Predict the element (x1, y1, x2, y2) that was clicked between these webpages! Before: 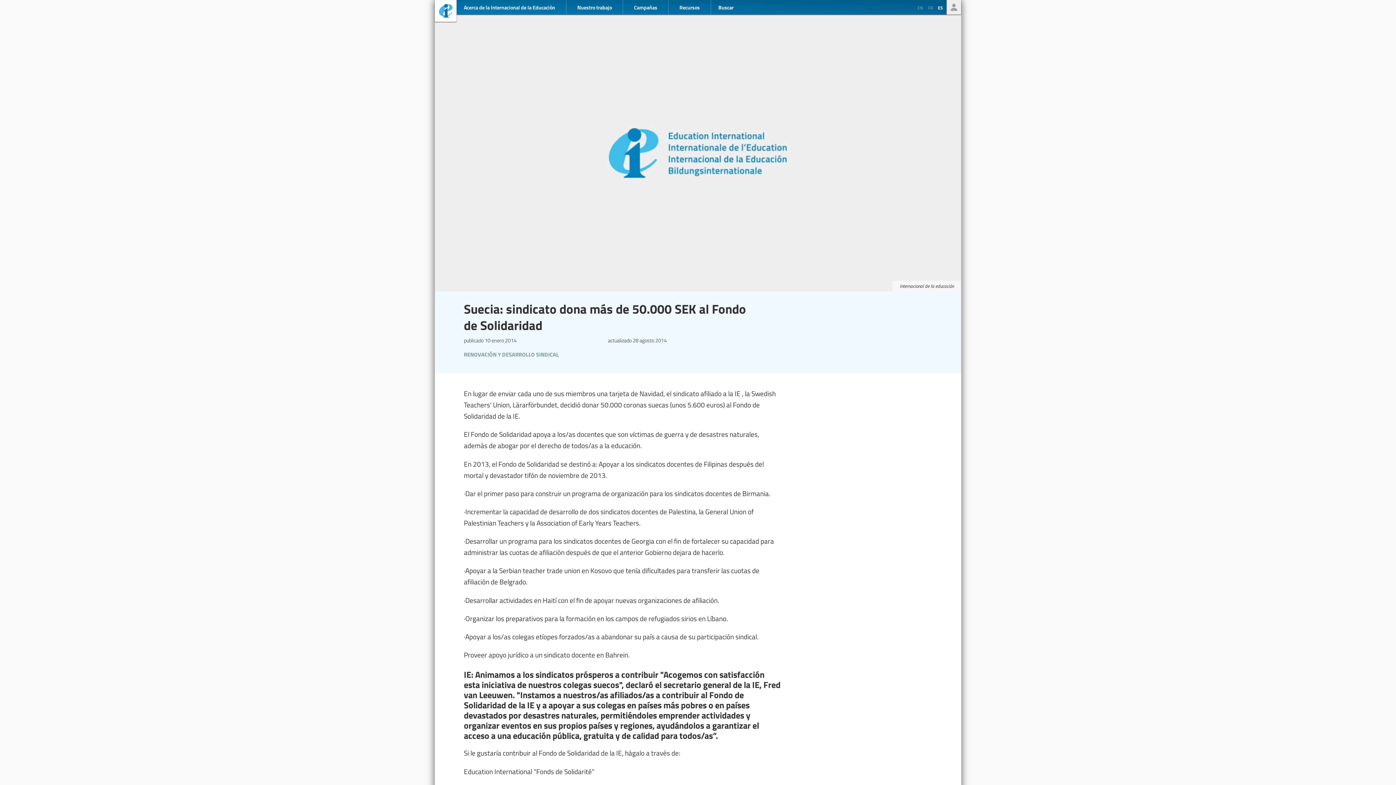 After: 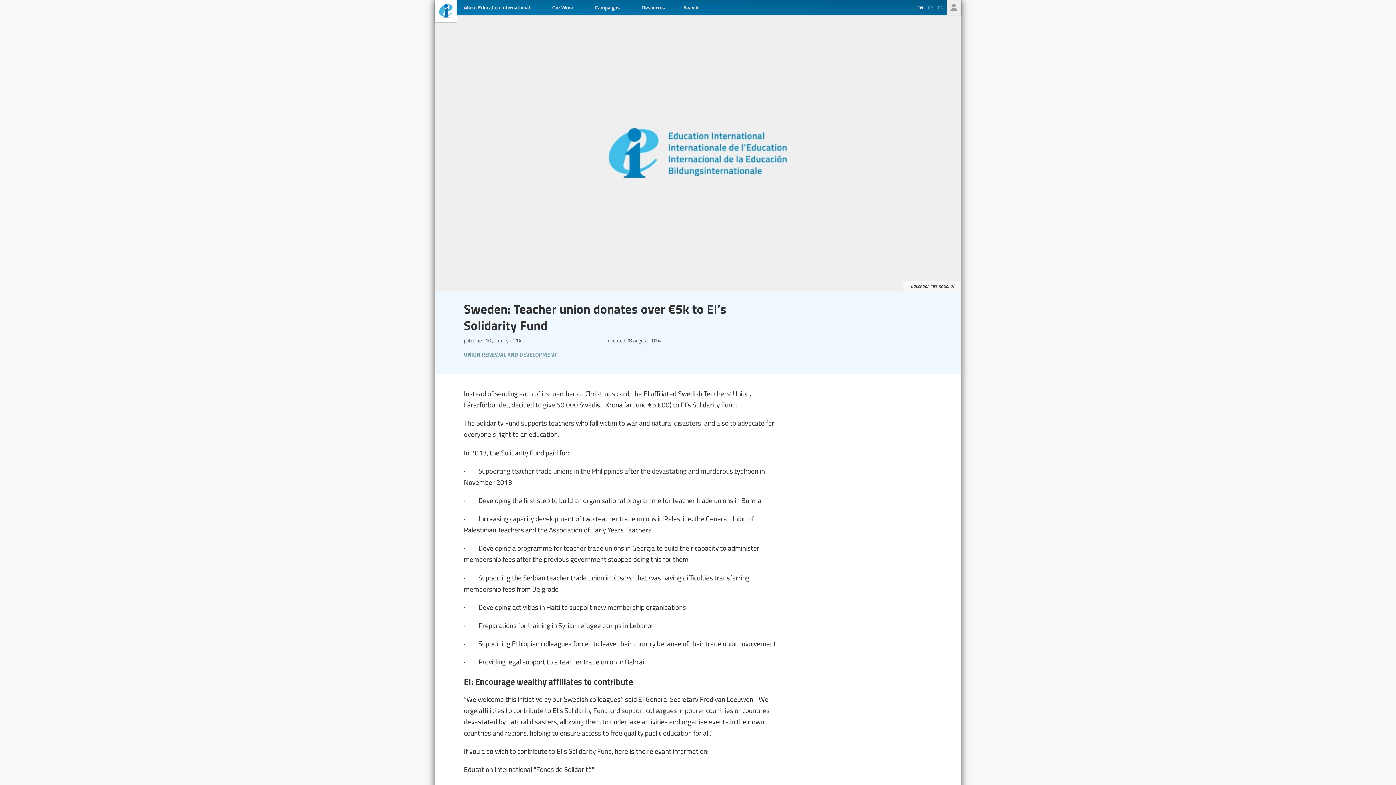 Action: label: EN bbox: (917, 4, 925, 11)